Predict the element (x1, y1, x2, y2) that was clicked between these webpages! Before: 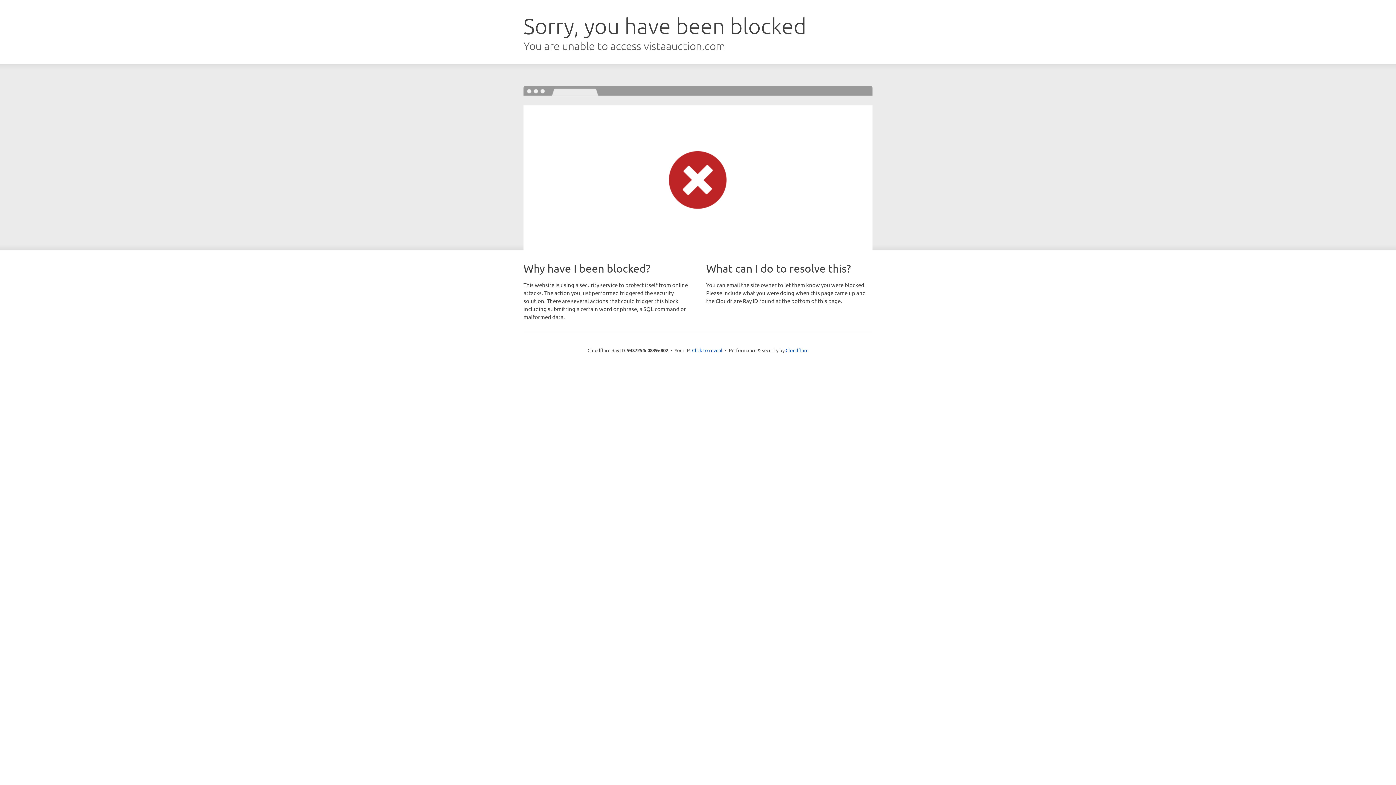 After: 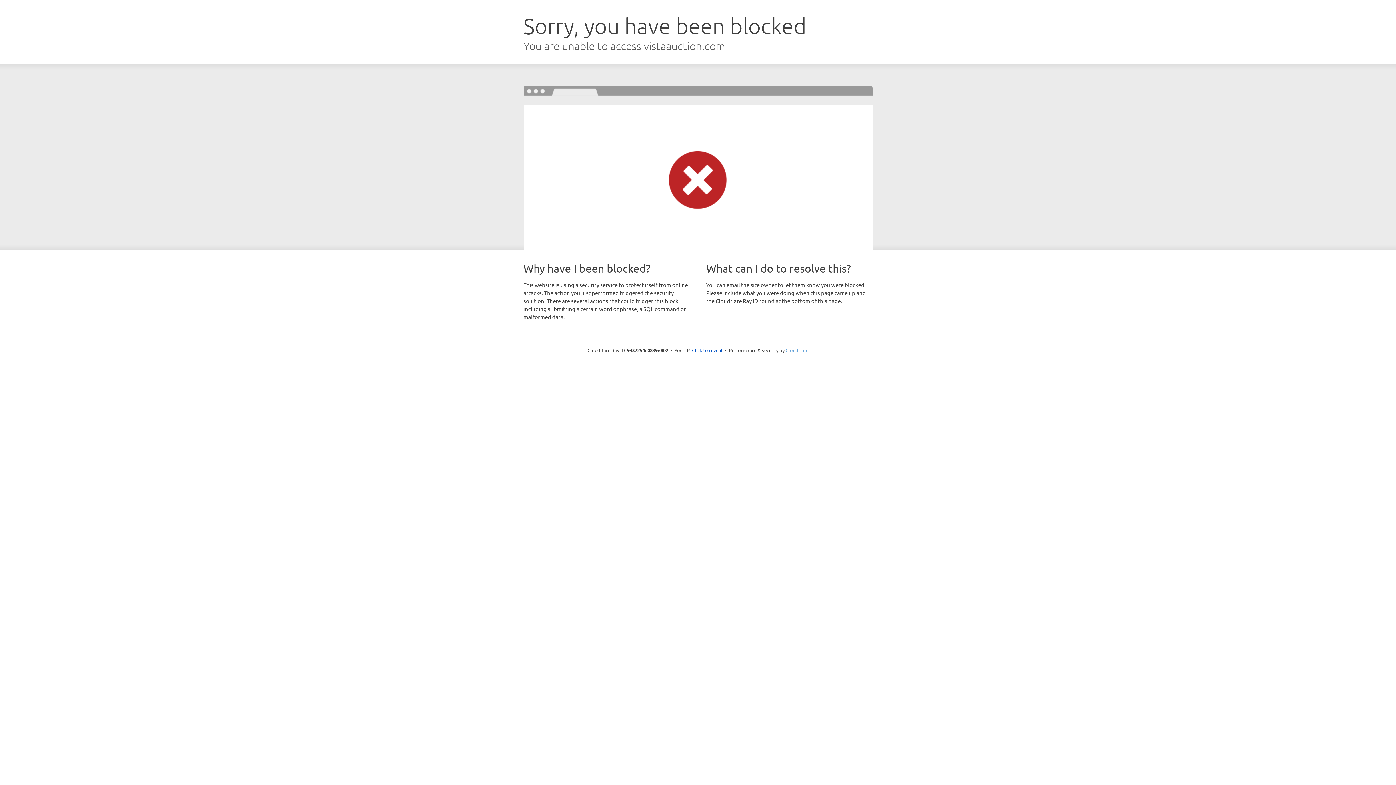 Action: bbox: (785, 347, 808, 353) label: Cloudflare